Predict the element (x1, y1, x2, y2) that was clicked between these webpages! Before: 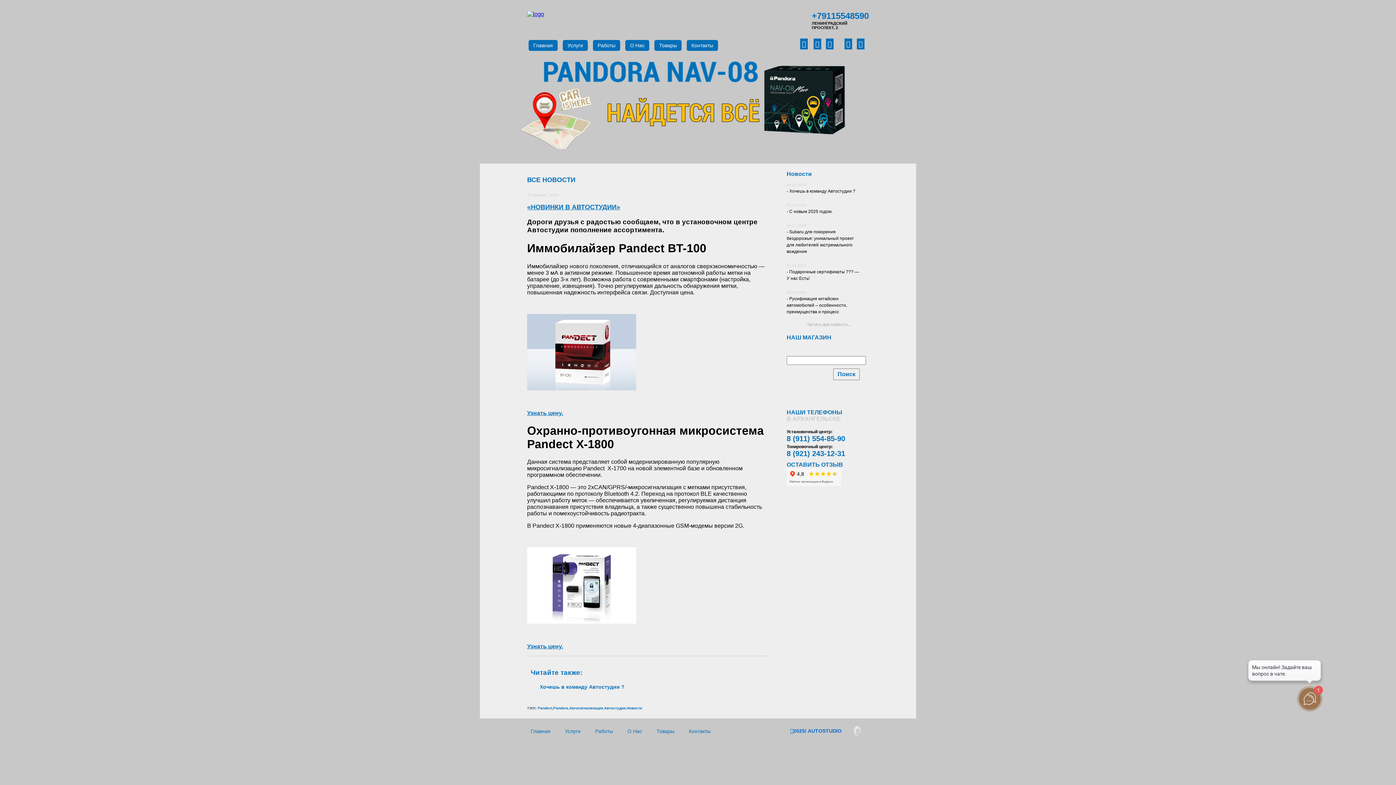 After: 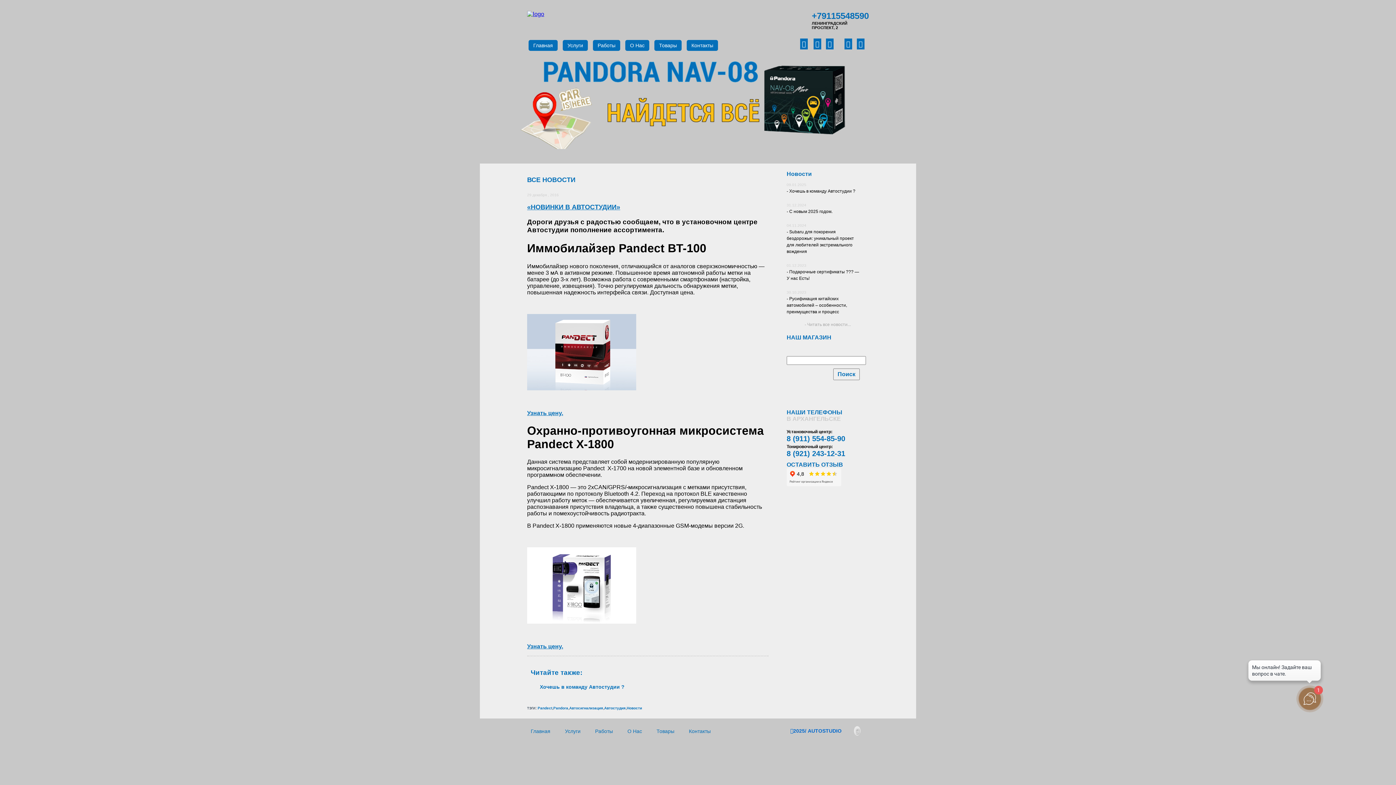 Action: label: Узнать цену. bbox: (527, 643, 563, 649)